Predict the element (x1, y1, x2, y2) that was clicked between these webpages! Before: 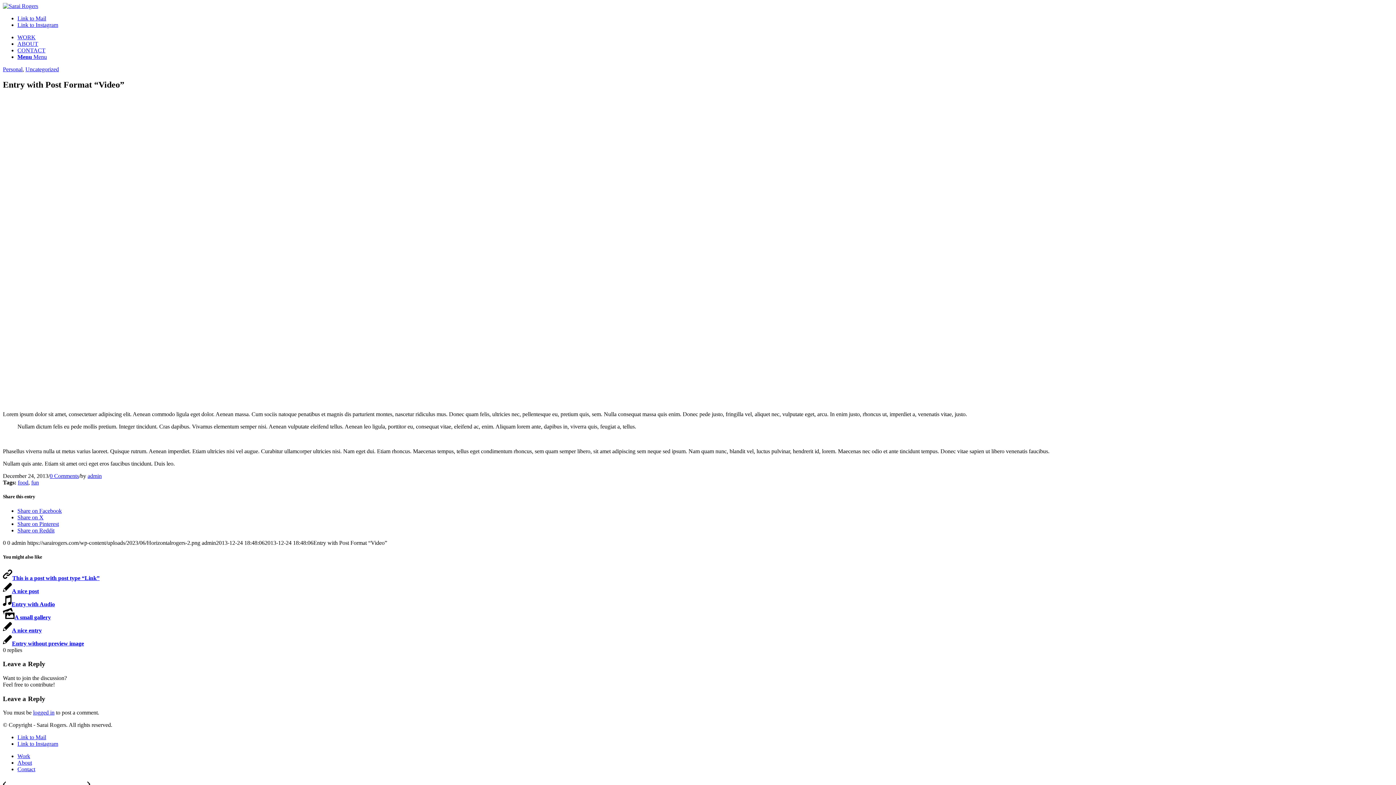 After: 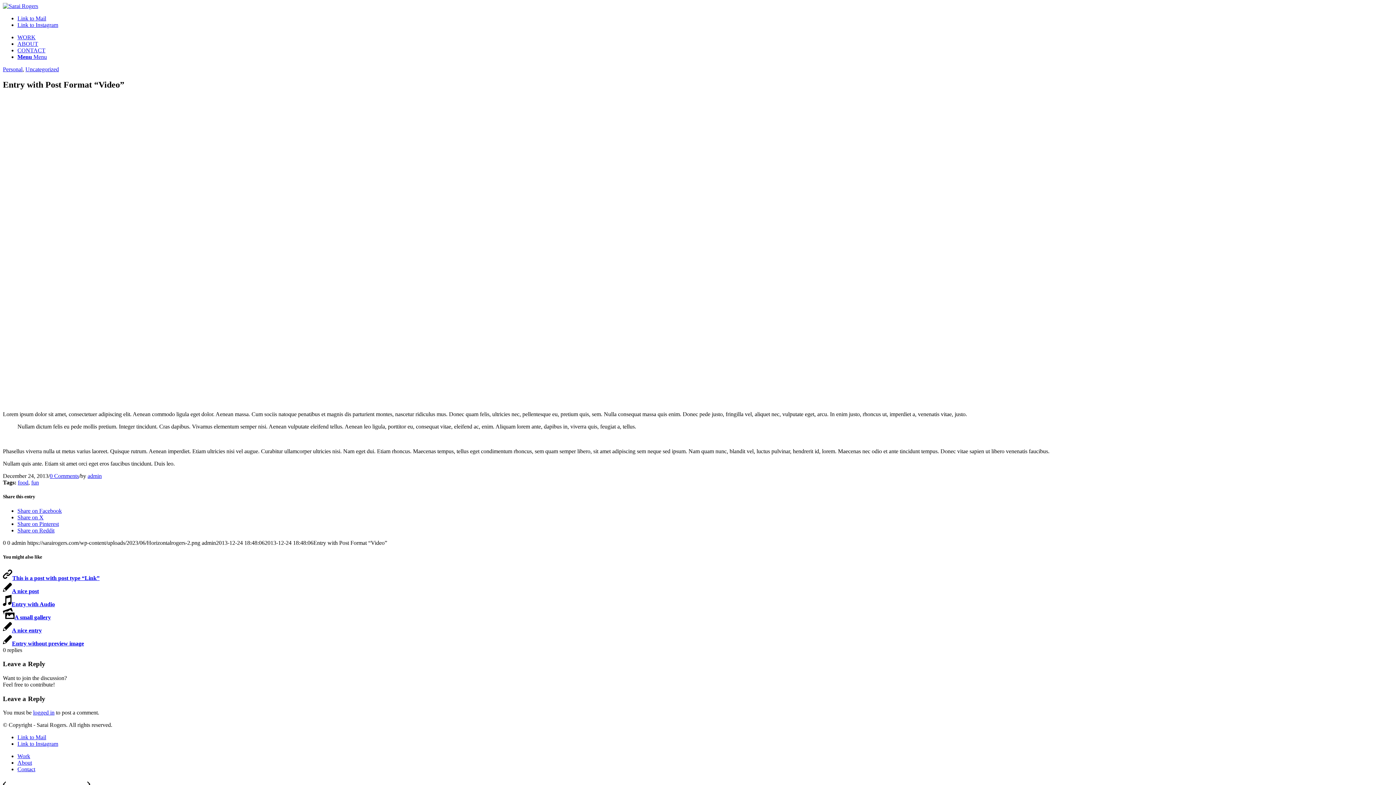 Action: bbox: (17, 514, 43, 520) label: Share on X